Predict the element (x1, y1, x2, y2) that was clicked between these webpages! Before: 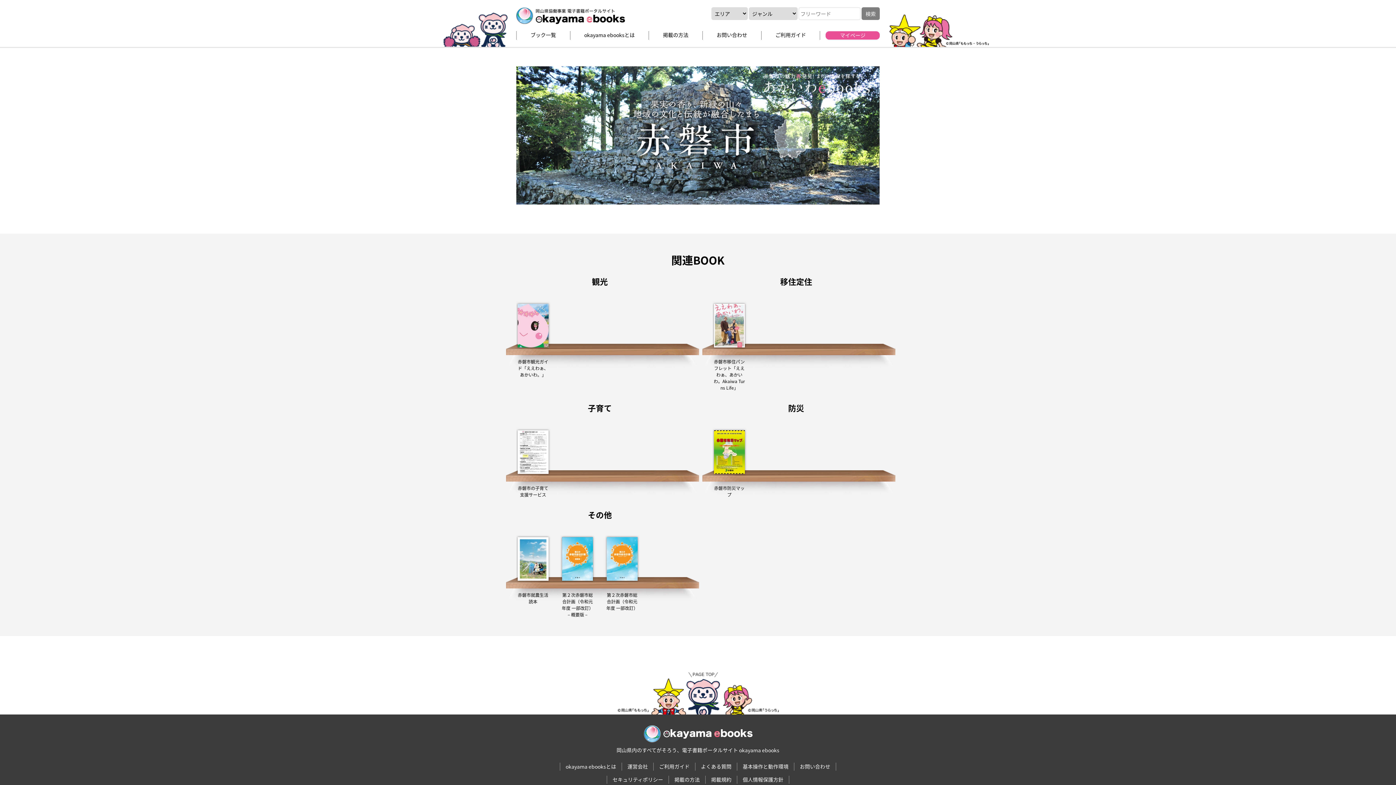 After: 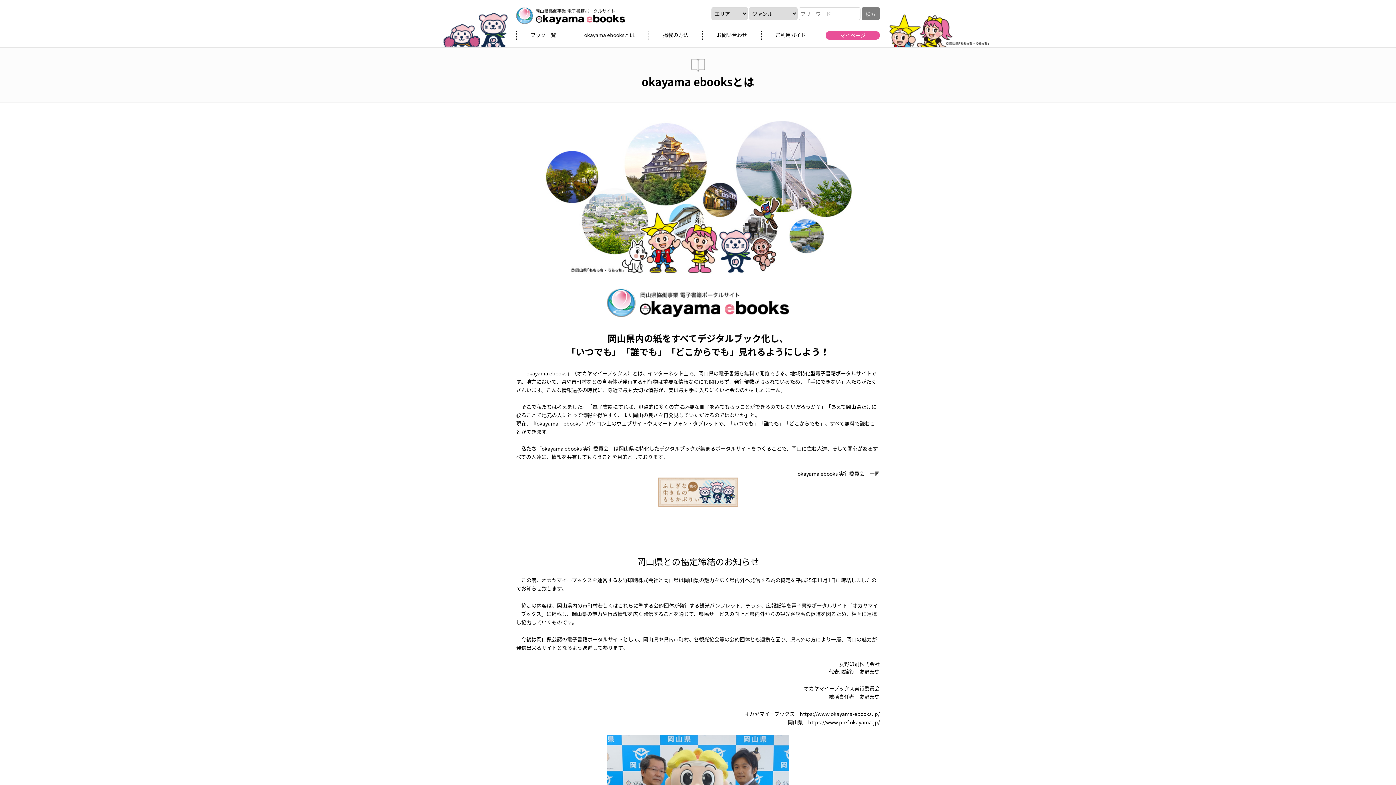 Action: bbox: (560, 763, 621, 770) label: okayama ebooksとは